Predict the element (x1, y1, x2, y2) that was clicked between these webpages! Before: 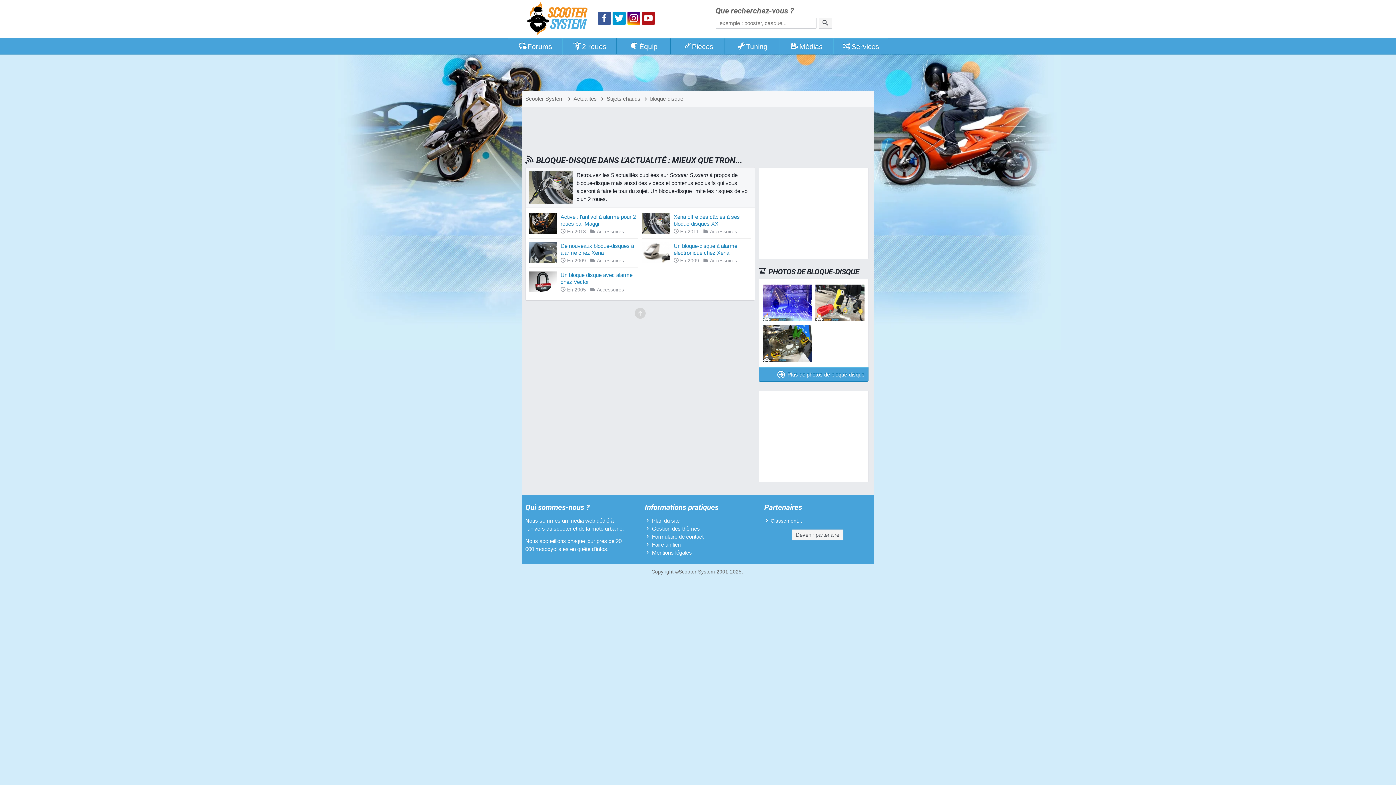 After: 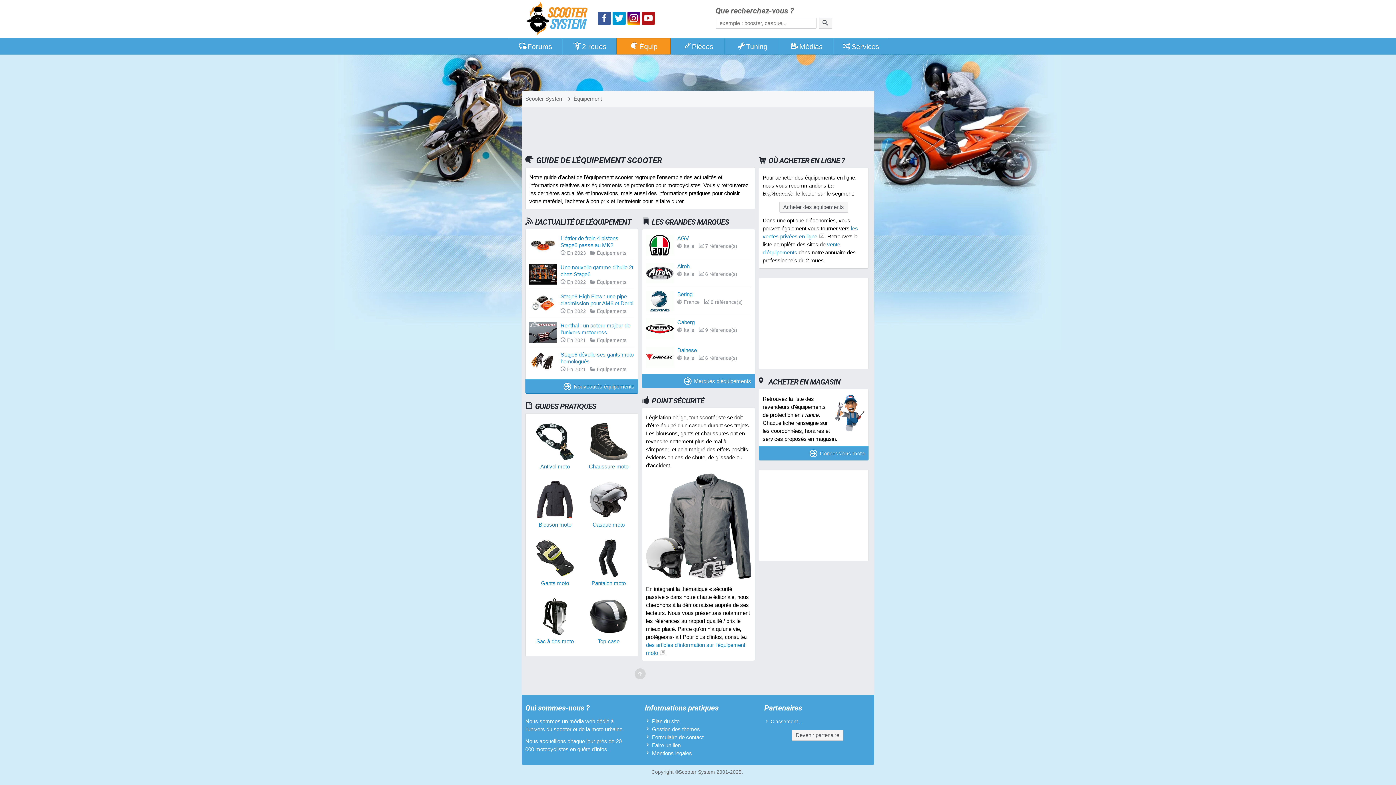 Action: bbox: (616, 38, 670, 54) label: Équip